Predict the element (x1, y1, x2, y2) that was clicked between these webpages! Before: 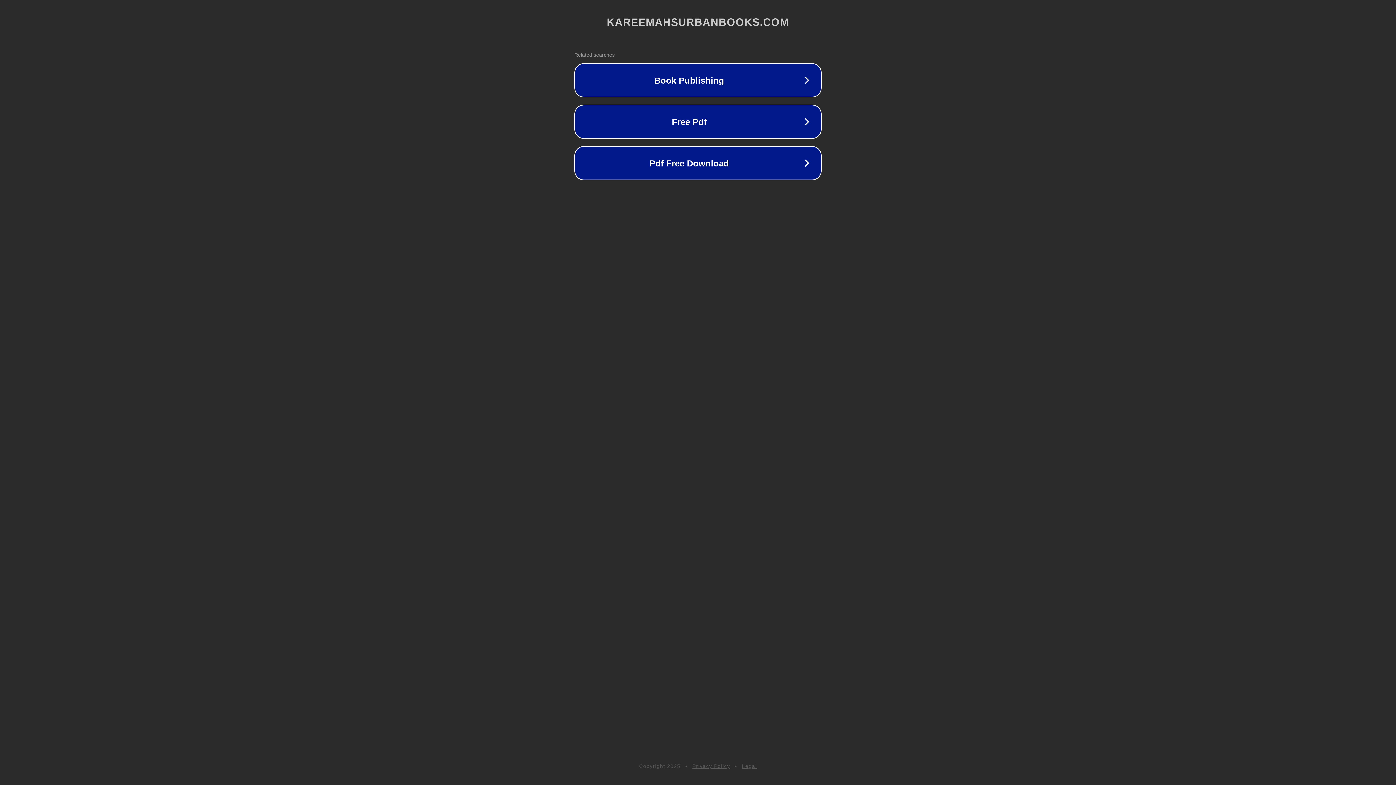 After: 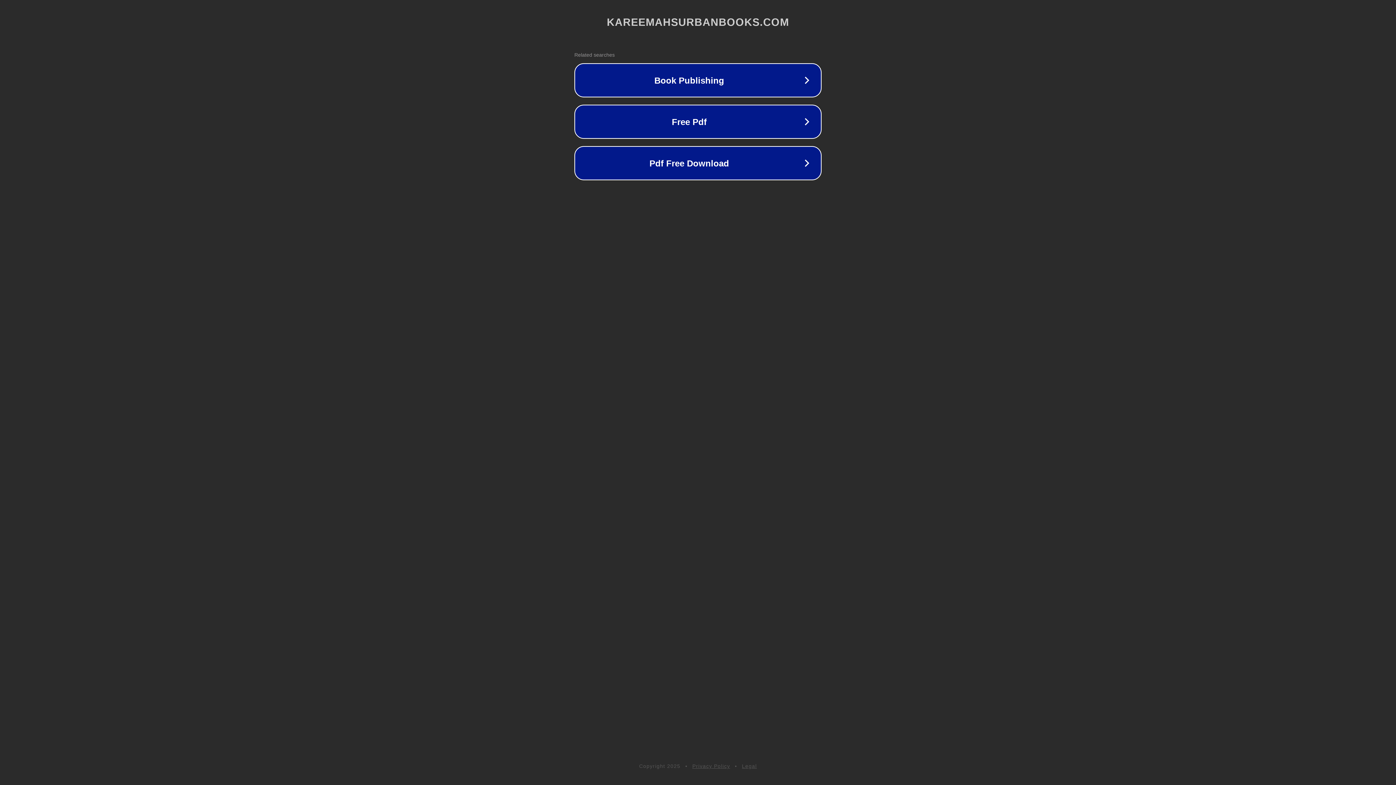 Action: label: Privacy Policy bbox: (692, 763, 730, 769)